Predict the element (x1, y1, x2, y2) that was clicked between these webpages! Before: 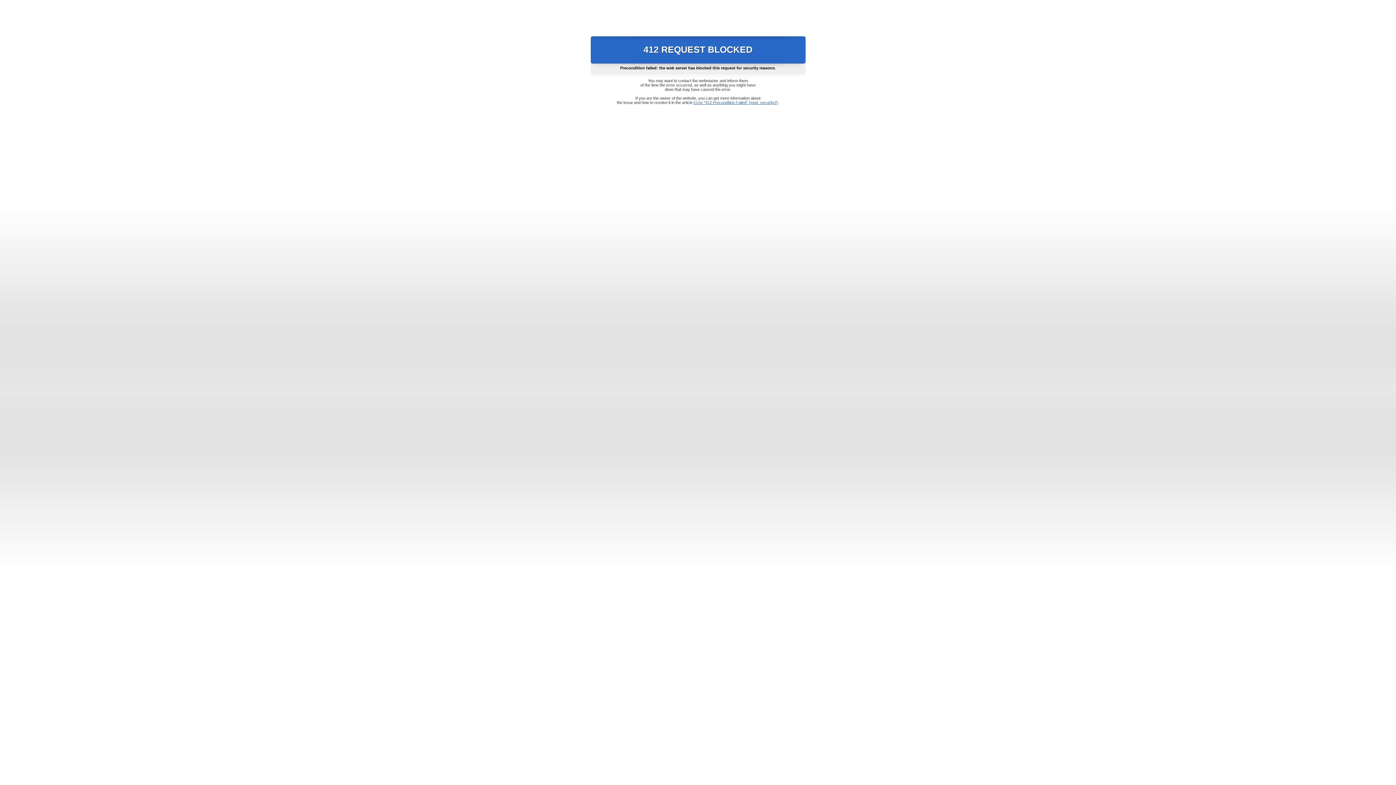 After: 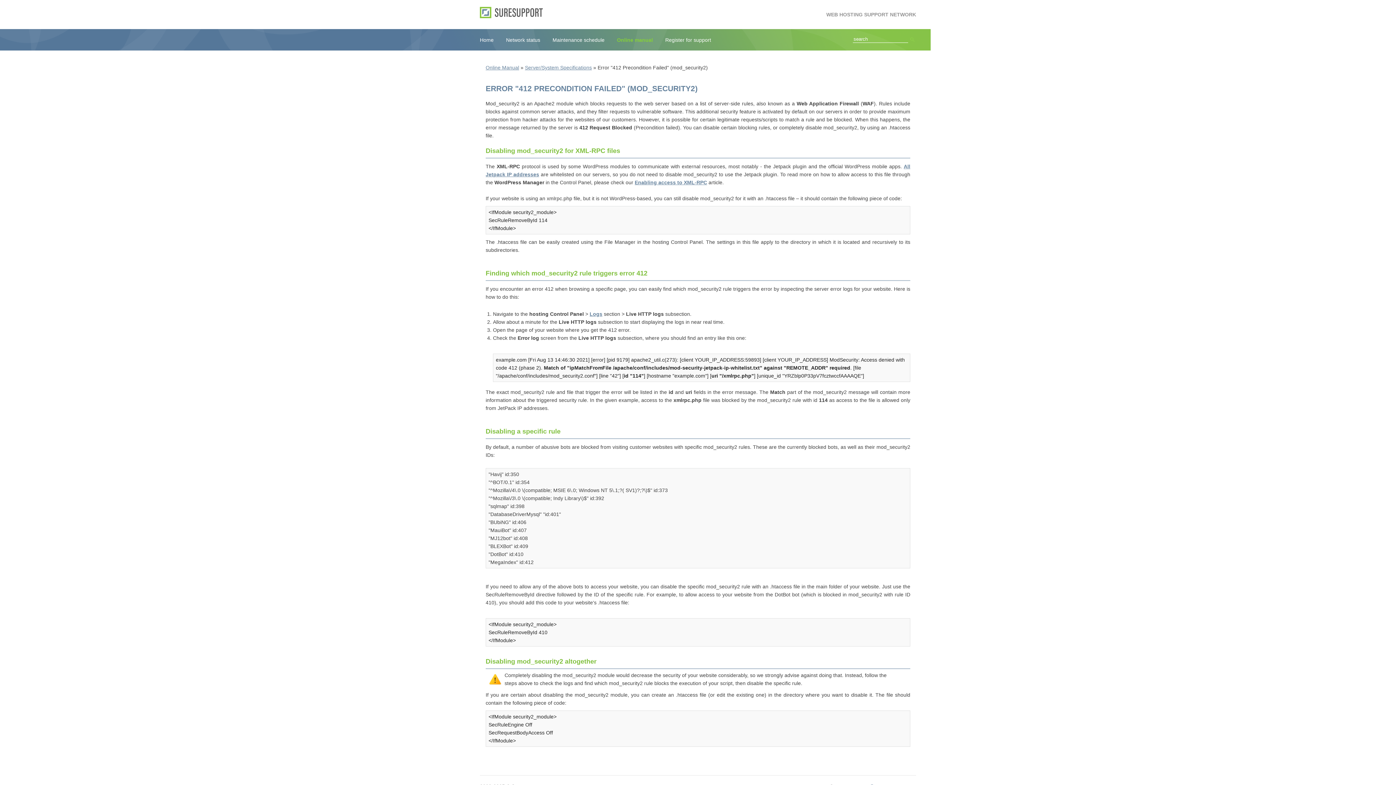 Action: bbox: (693, 100, 778, 104) label: Error "412 Precondition Failed" (mod_security2)